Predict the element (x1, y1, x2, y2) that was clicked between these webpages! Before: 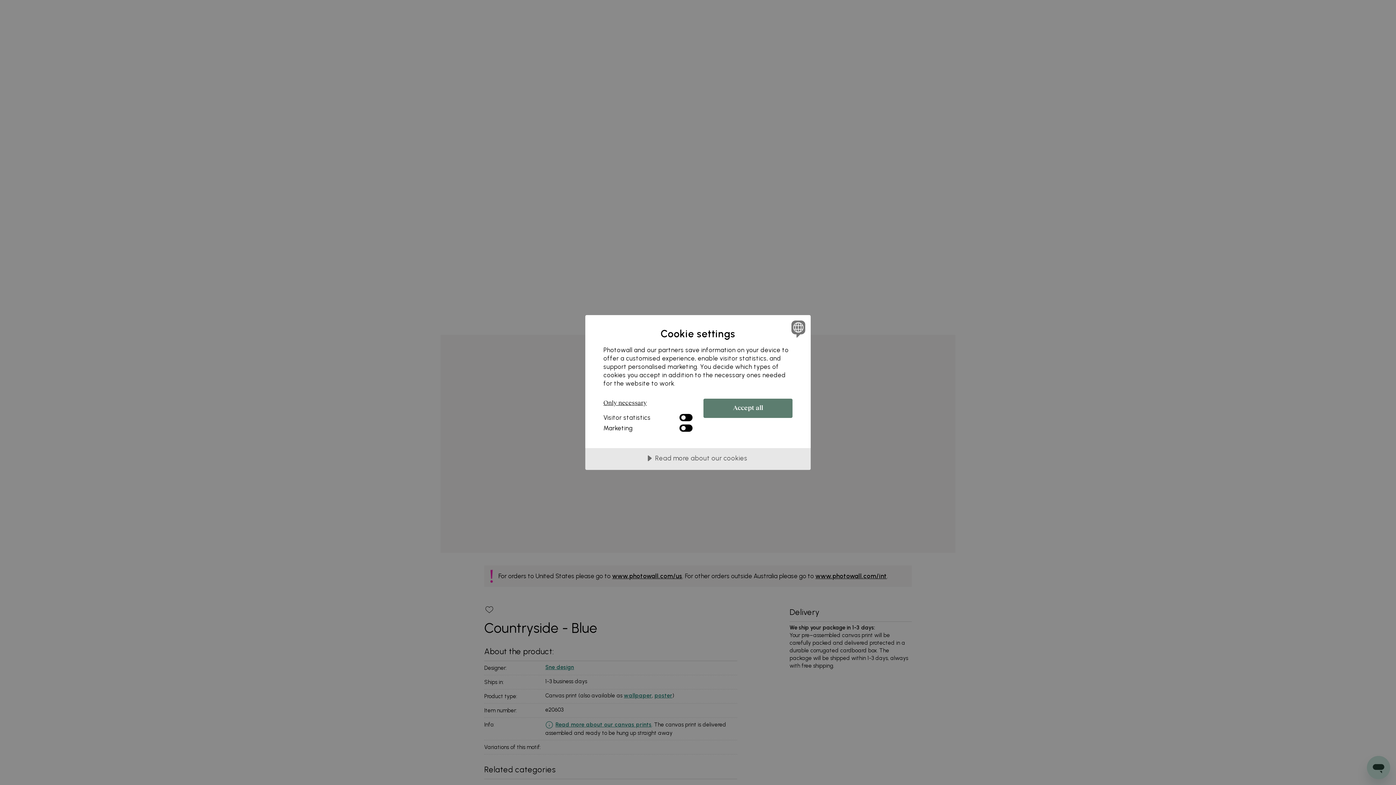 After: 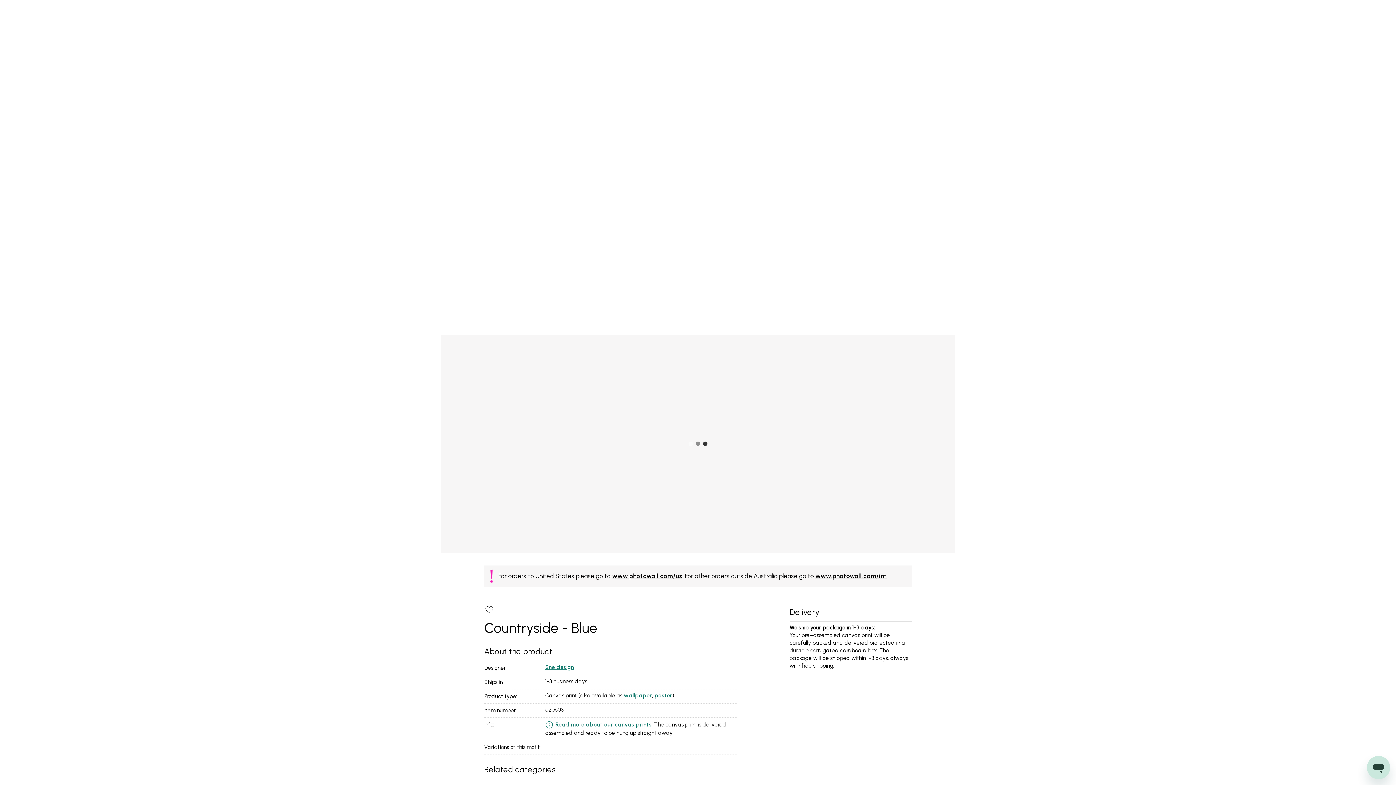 Action: bbox: (703, 398, 792, 418) label: Accept all